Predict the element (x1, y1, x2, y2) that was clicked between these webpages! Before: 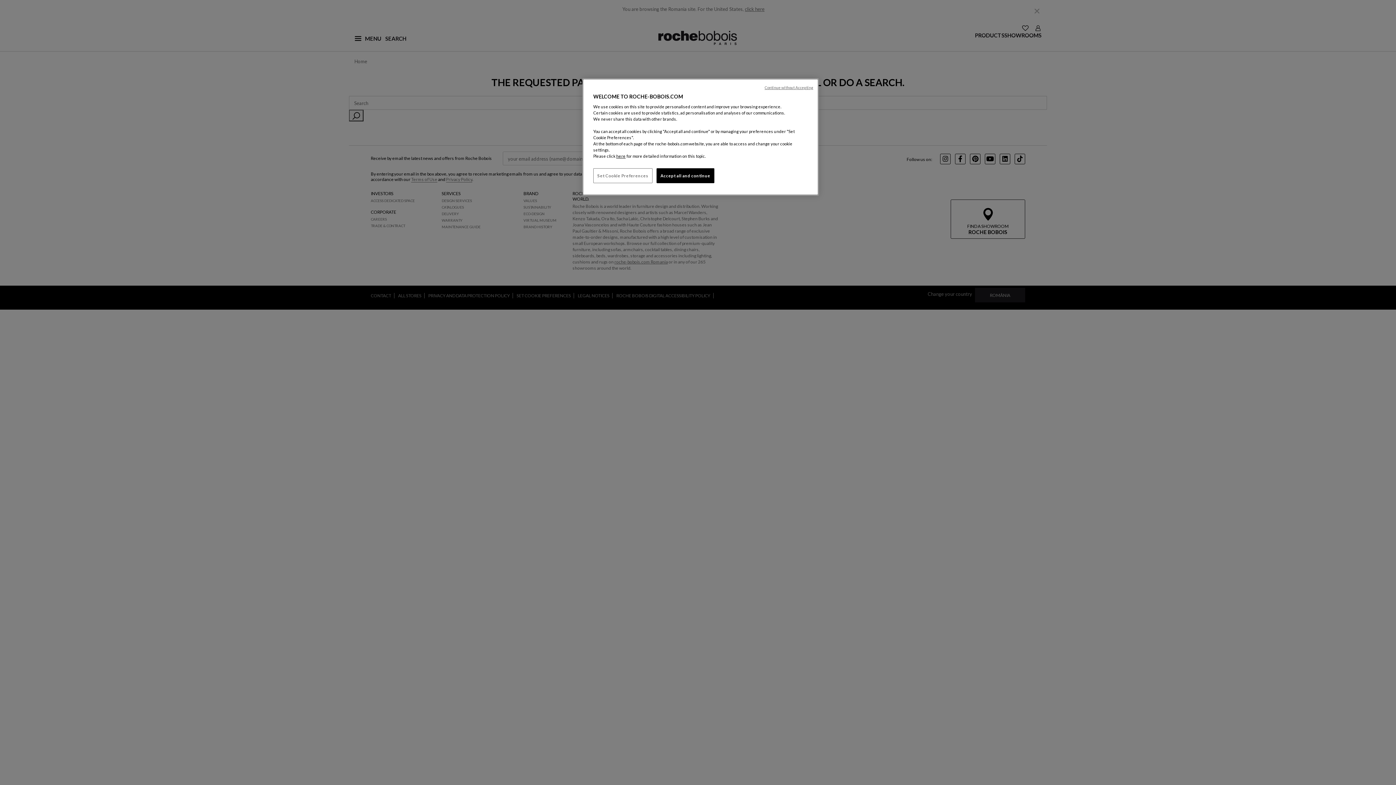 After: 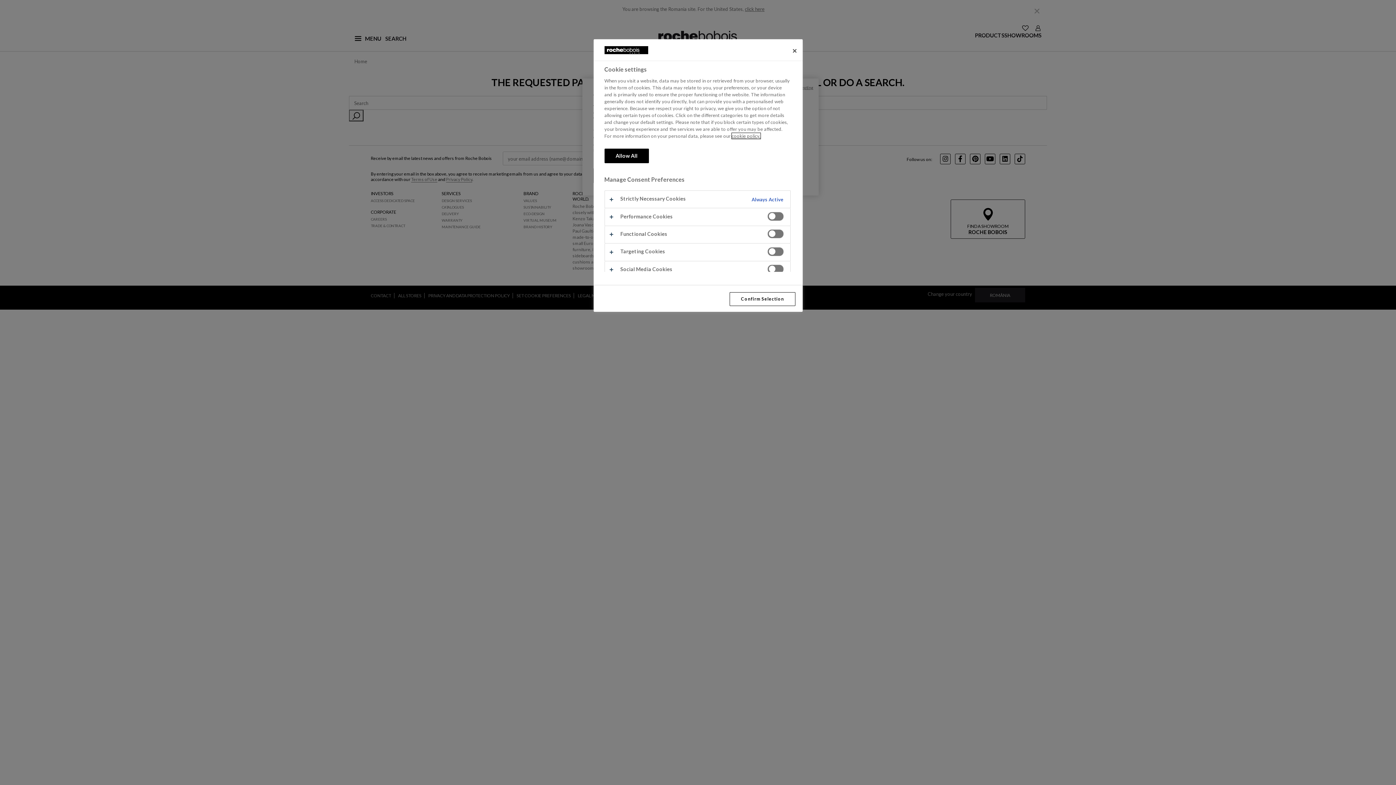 Action: label: Set Cookie Preferences bbox: (593, 168, 652, 183)